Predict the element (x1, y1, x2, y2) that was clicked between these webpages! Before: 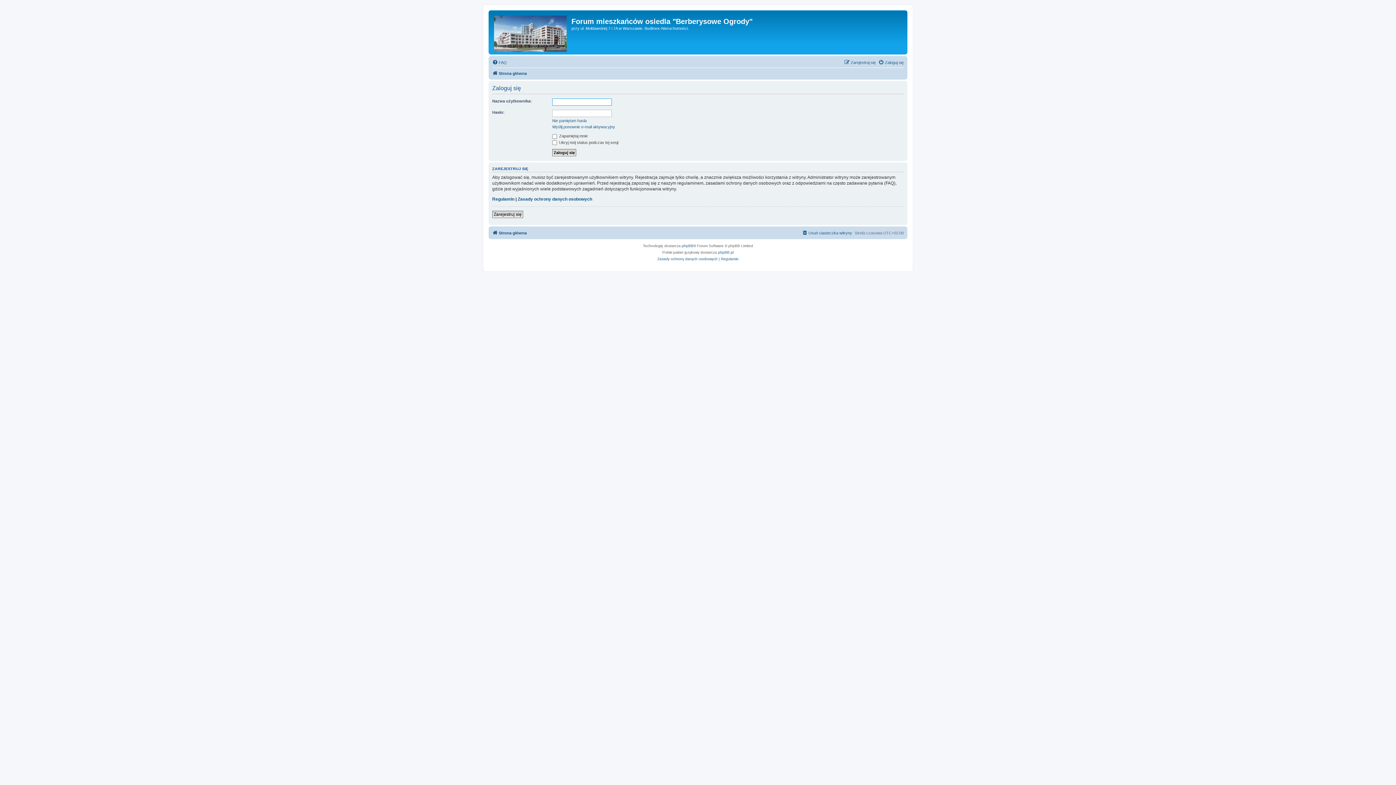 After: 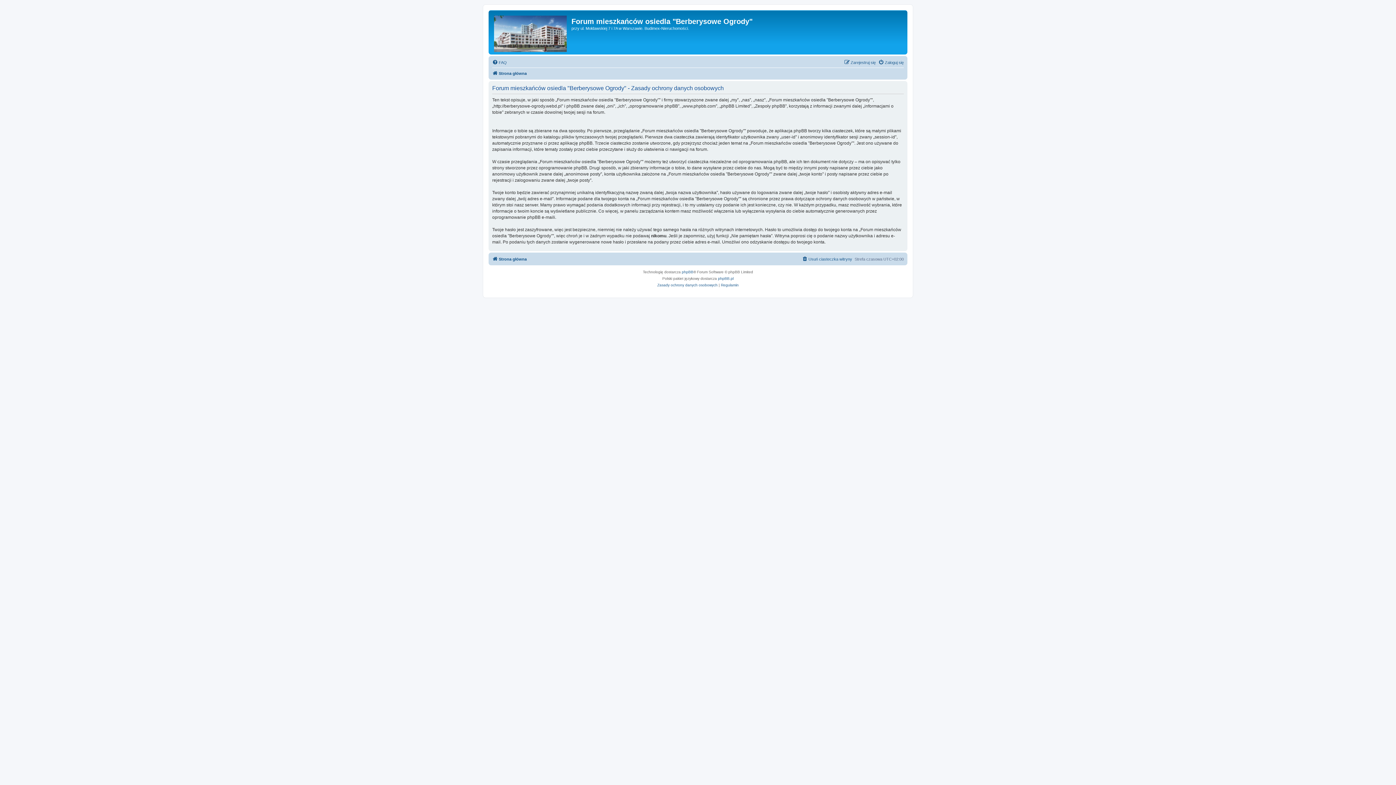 Action: bbox: (517, 196, 592, 202) label: Zasady ochrony danych osobowych